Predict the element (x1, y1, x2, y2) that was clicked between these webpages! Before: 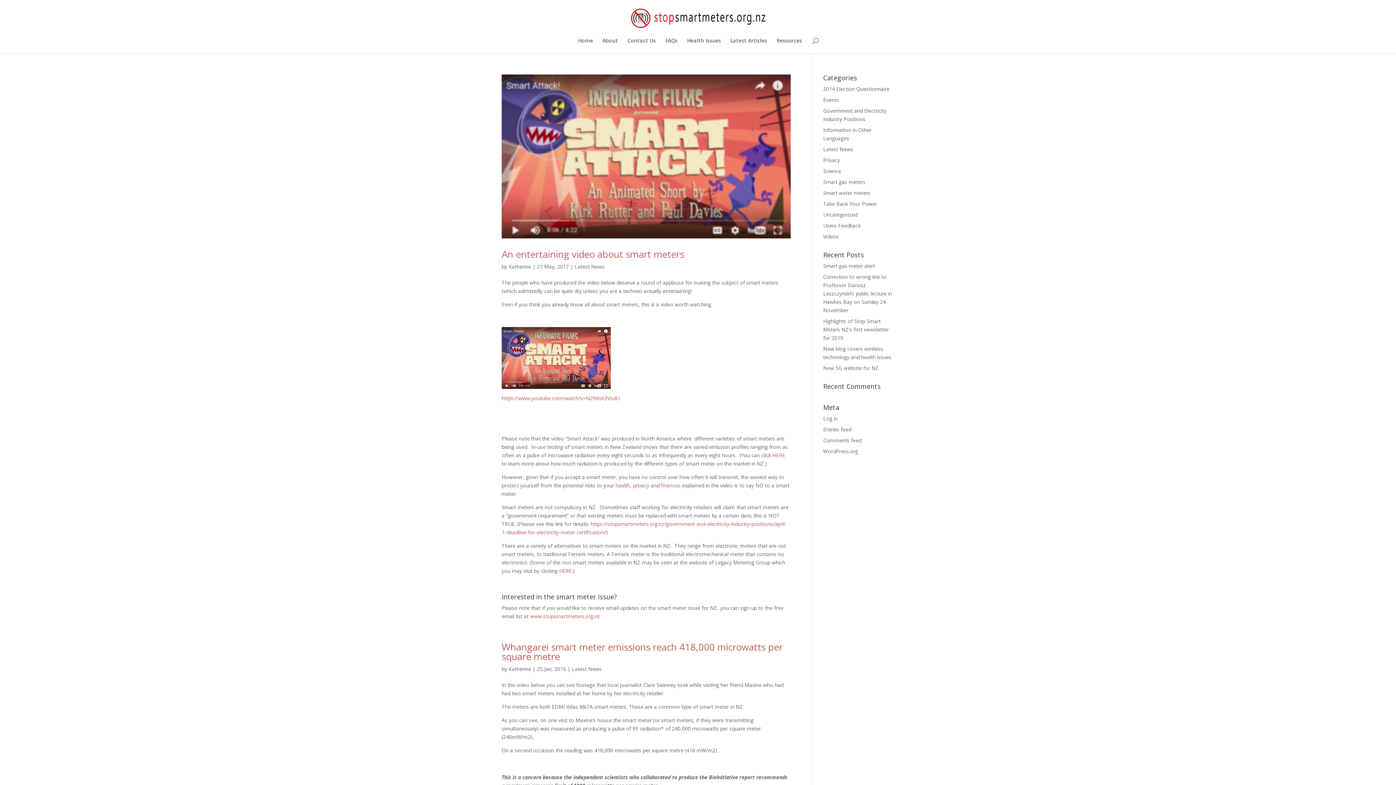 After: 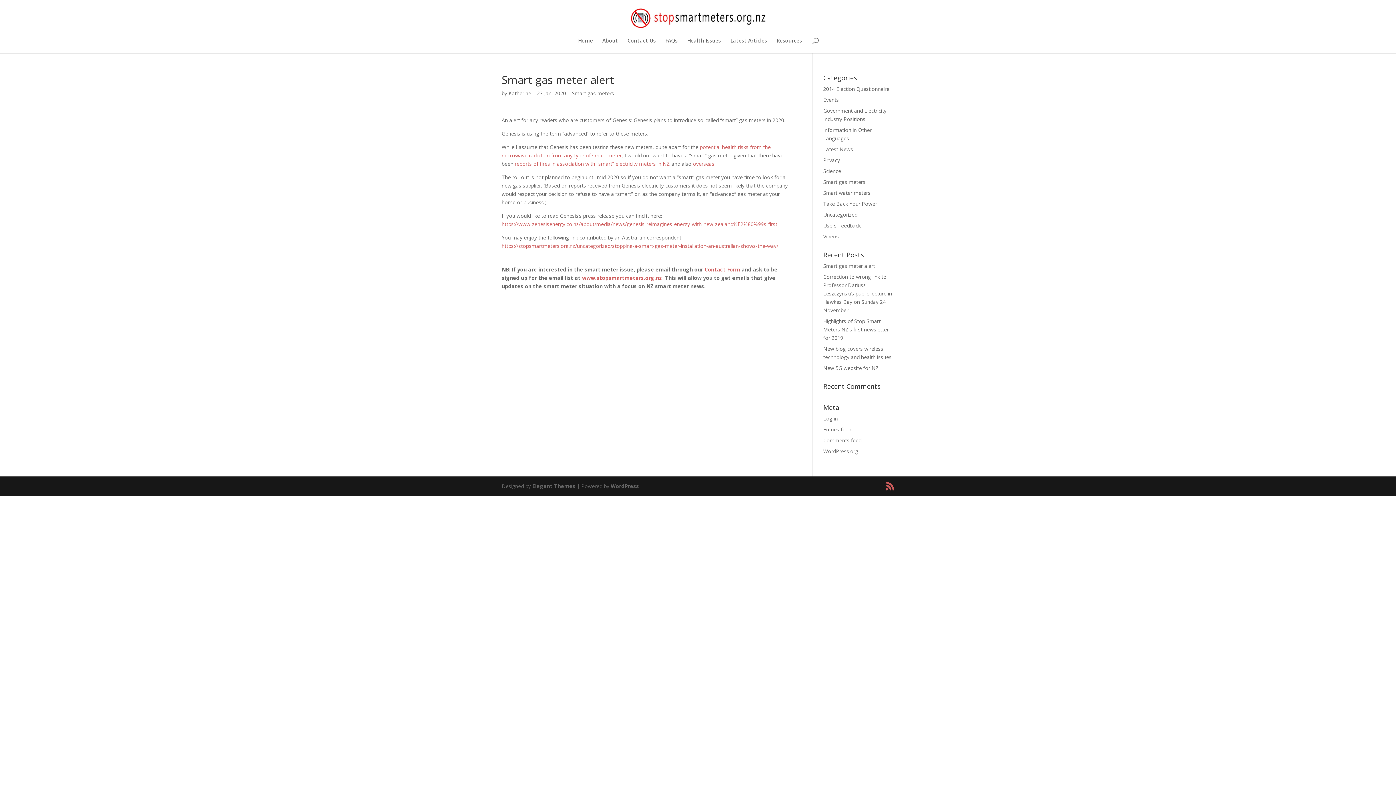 Action: label: Smart gas meter alert bbox: (823, 262, 875, 269)